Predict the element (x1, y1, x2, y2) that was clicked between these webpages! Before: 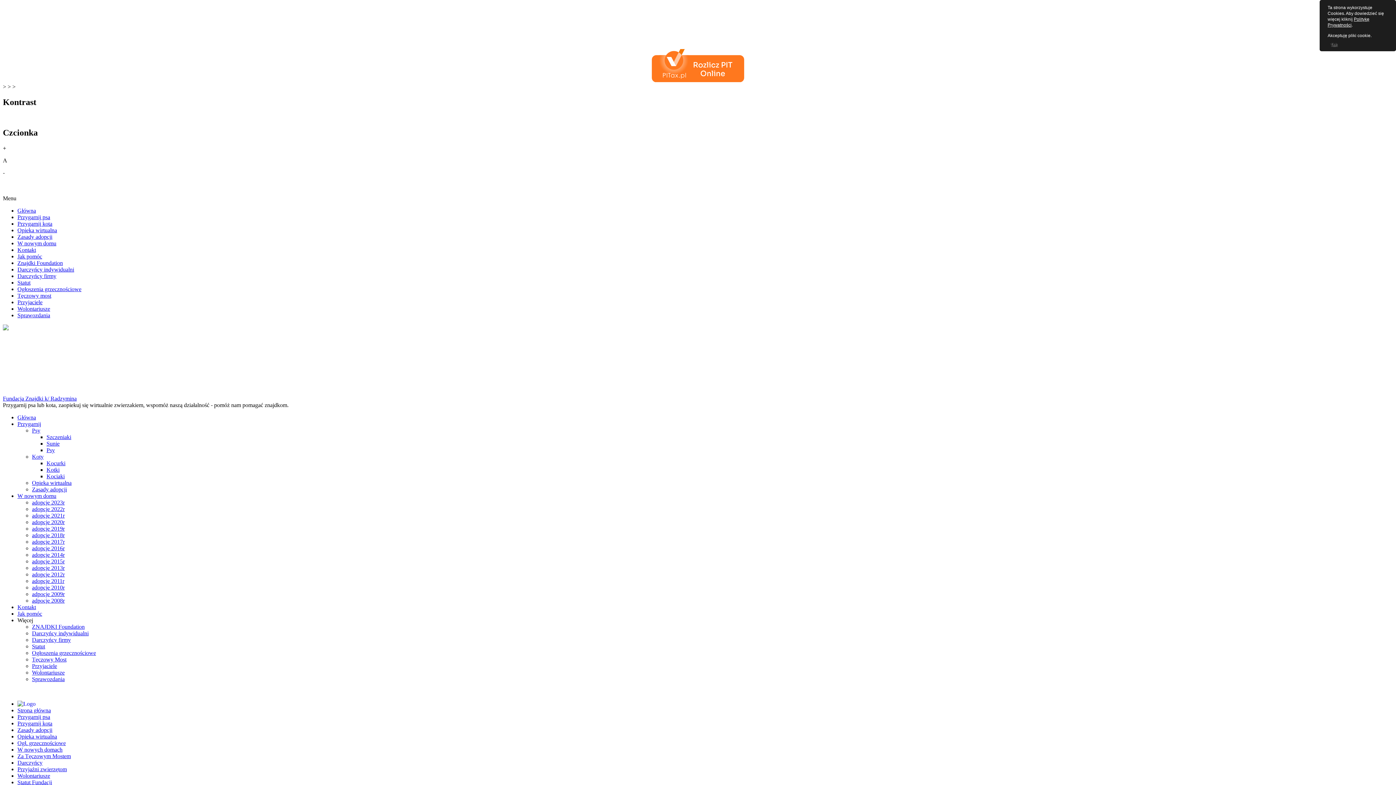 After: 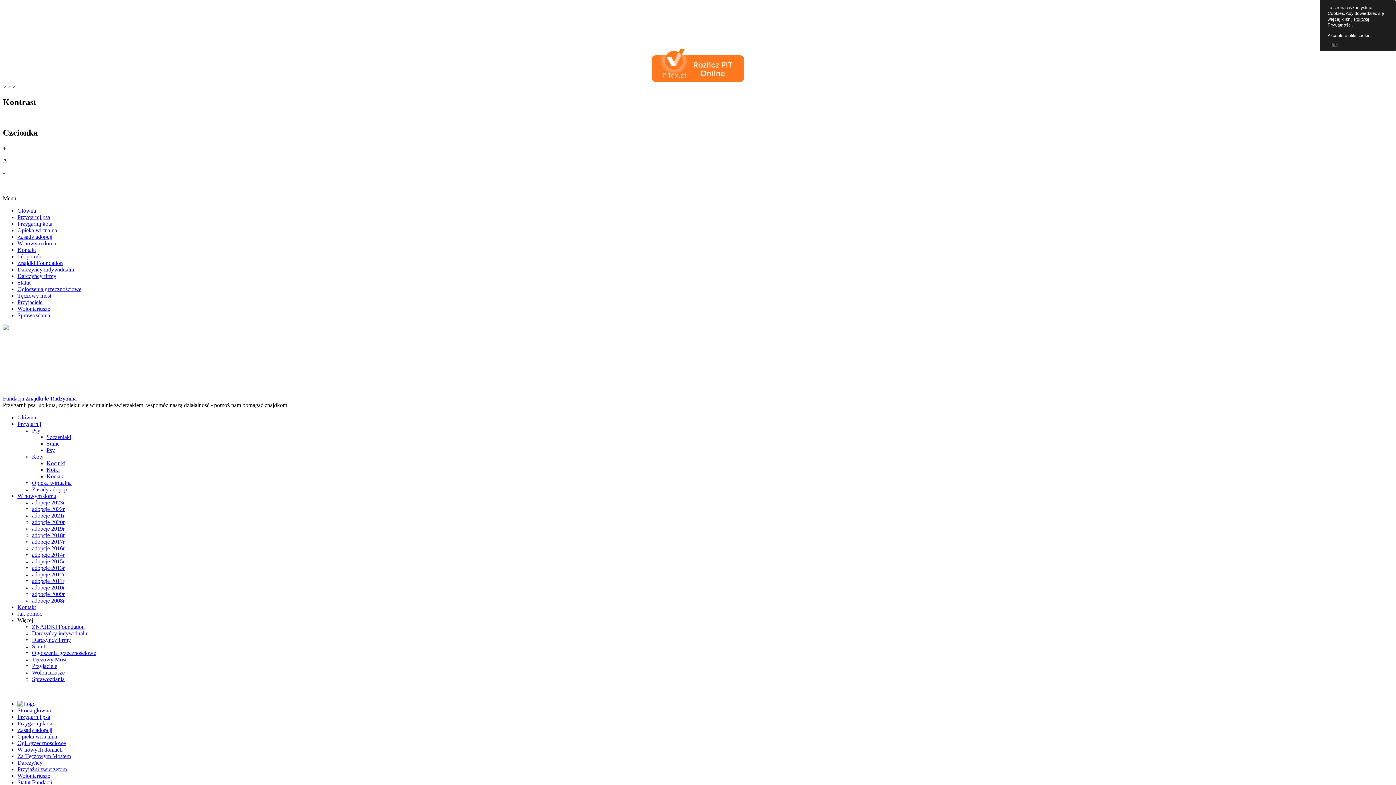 Action: bbox: (32, 512, 64, 519) label: adopcje 2021r